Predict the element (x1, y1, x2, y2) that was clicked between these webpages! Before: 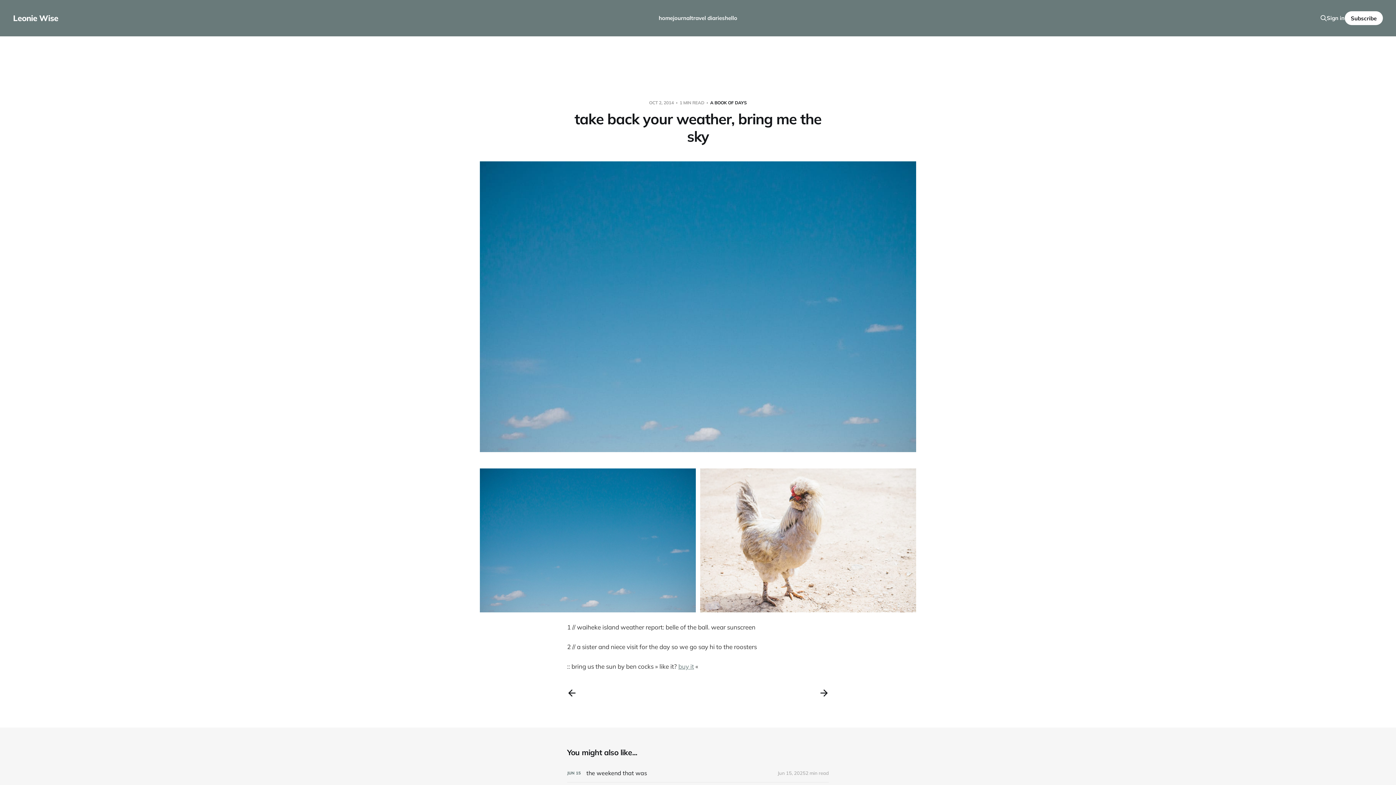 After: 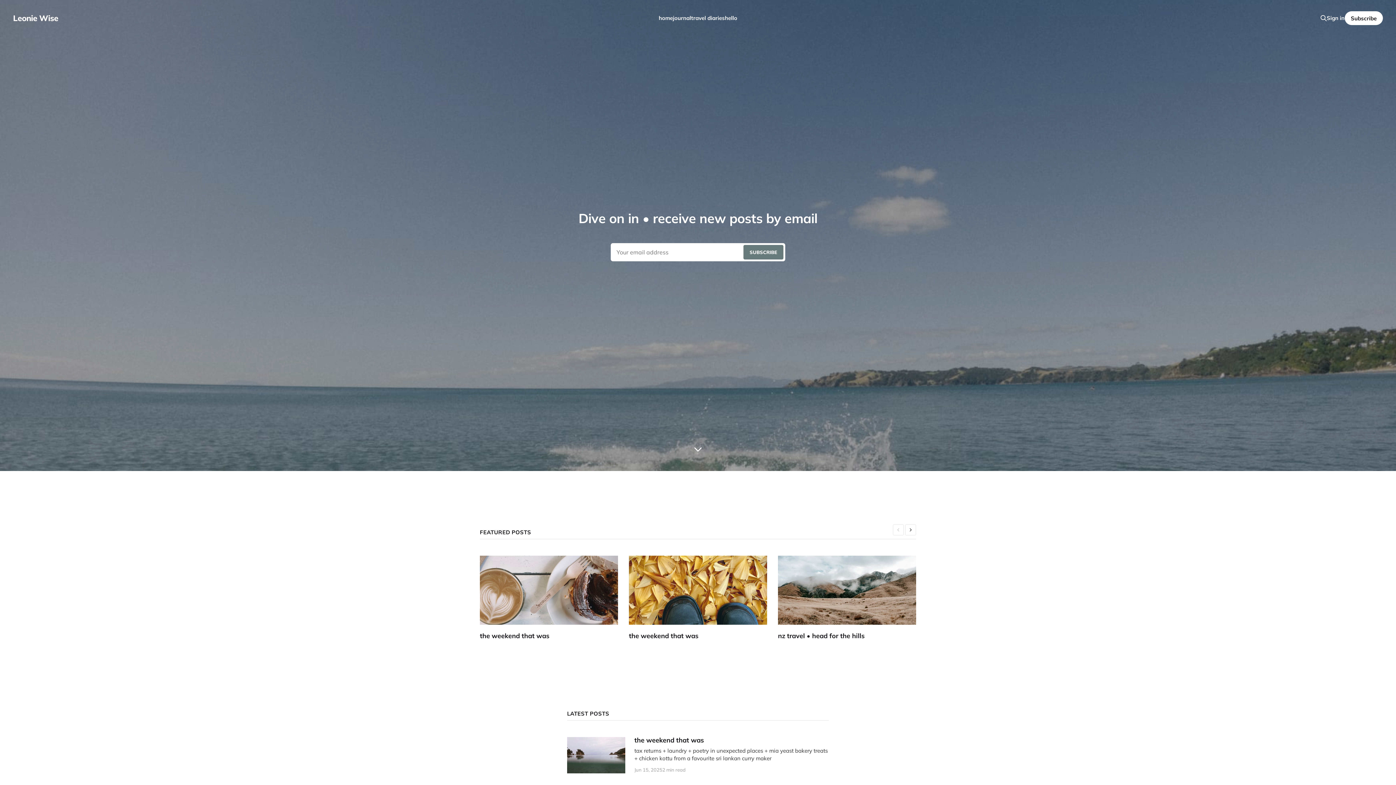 Action: label: home bbox: (658, 14, 673, 21)